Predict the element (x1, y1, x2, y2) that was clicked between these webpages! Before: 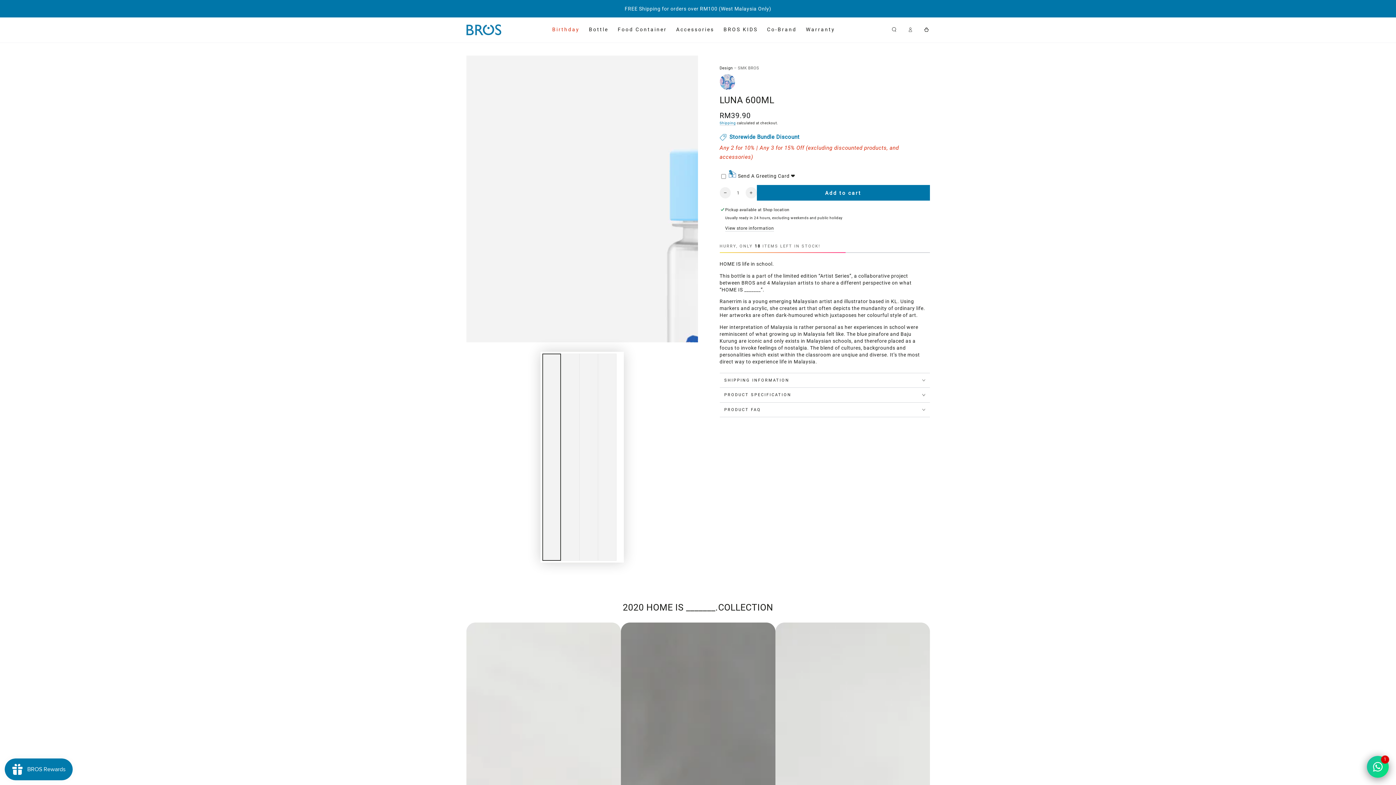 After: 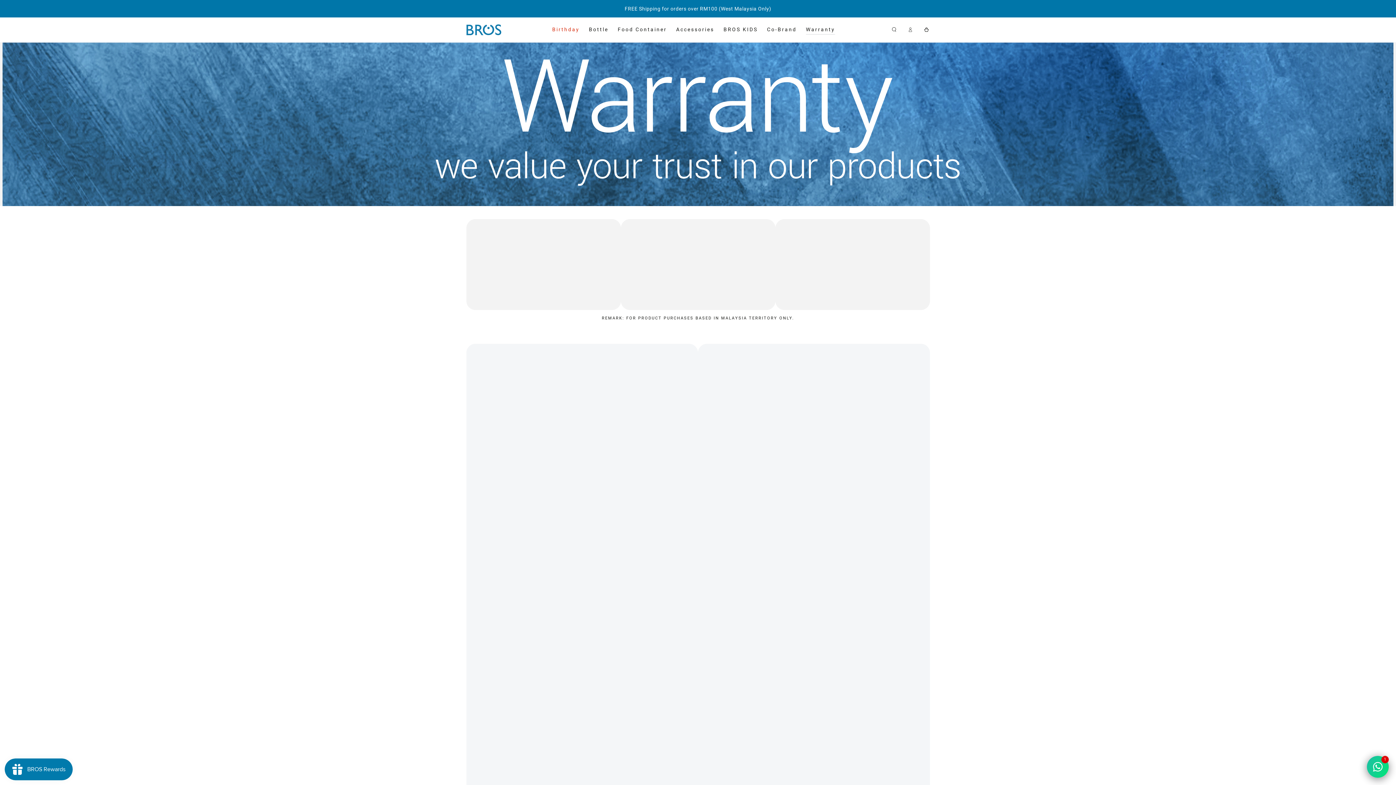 Action: label: Warranty bbox: (801, 21, 839, 38)